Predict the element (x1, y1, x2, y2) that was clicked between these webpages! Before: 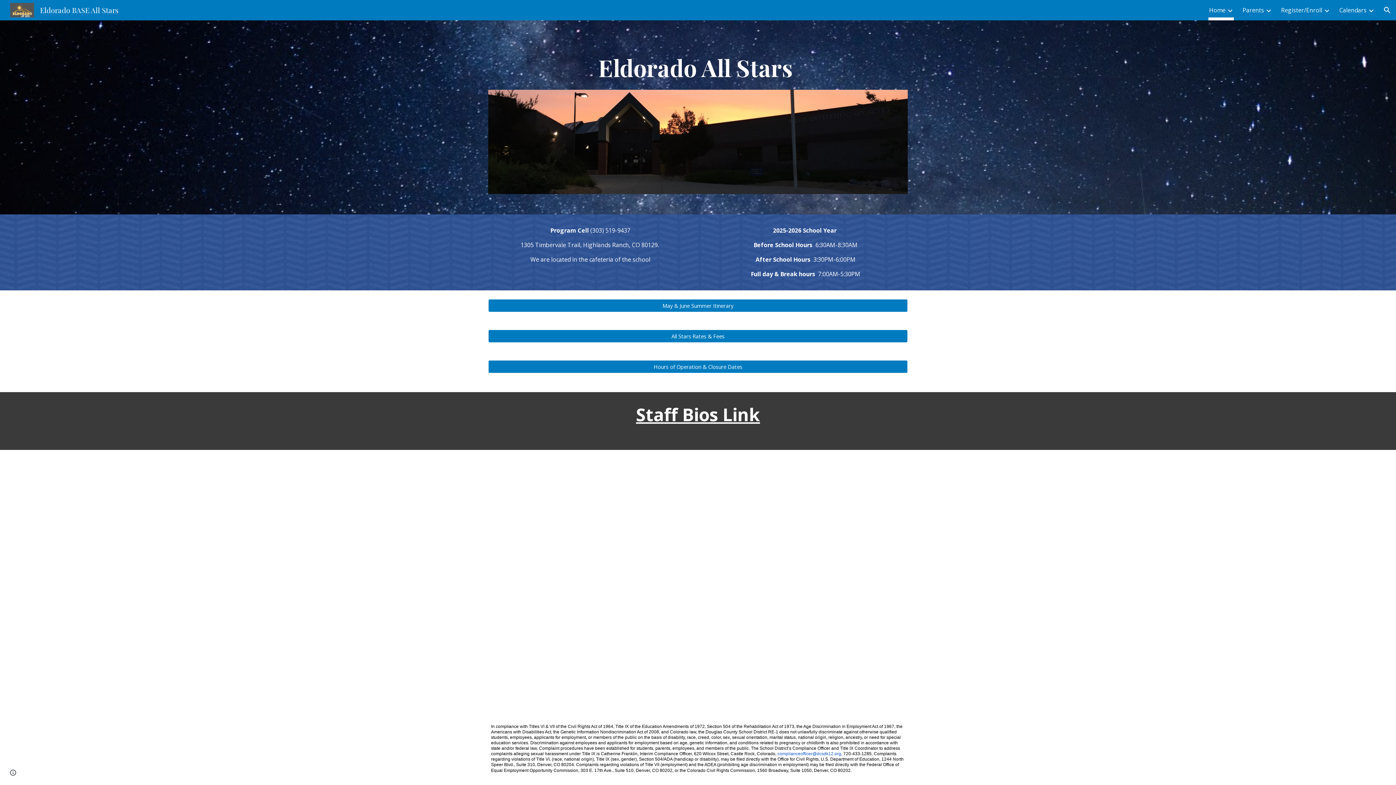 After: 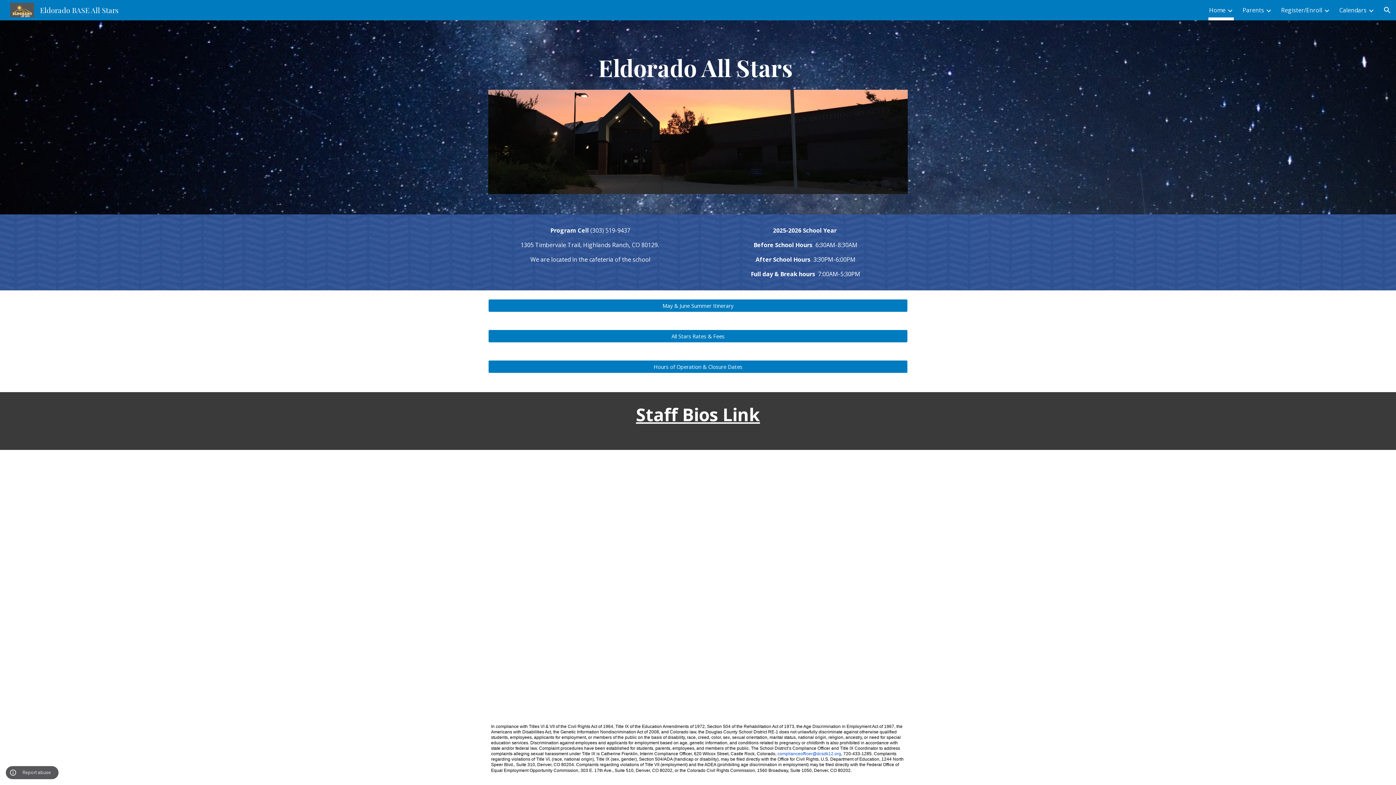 Action: bbox: (8, 768, 18, 778) label: Site actions